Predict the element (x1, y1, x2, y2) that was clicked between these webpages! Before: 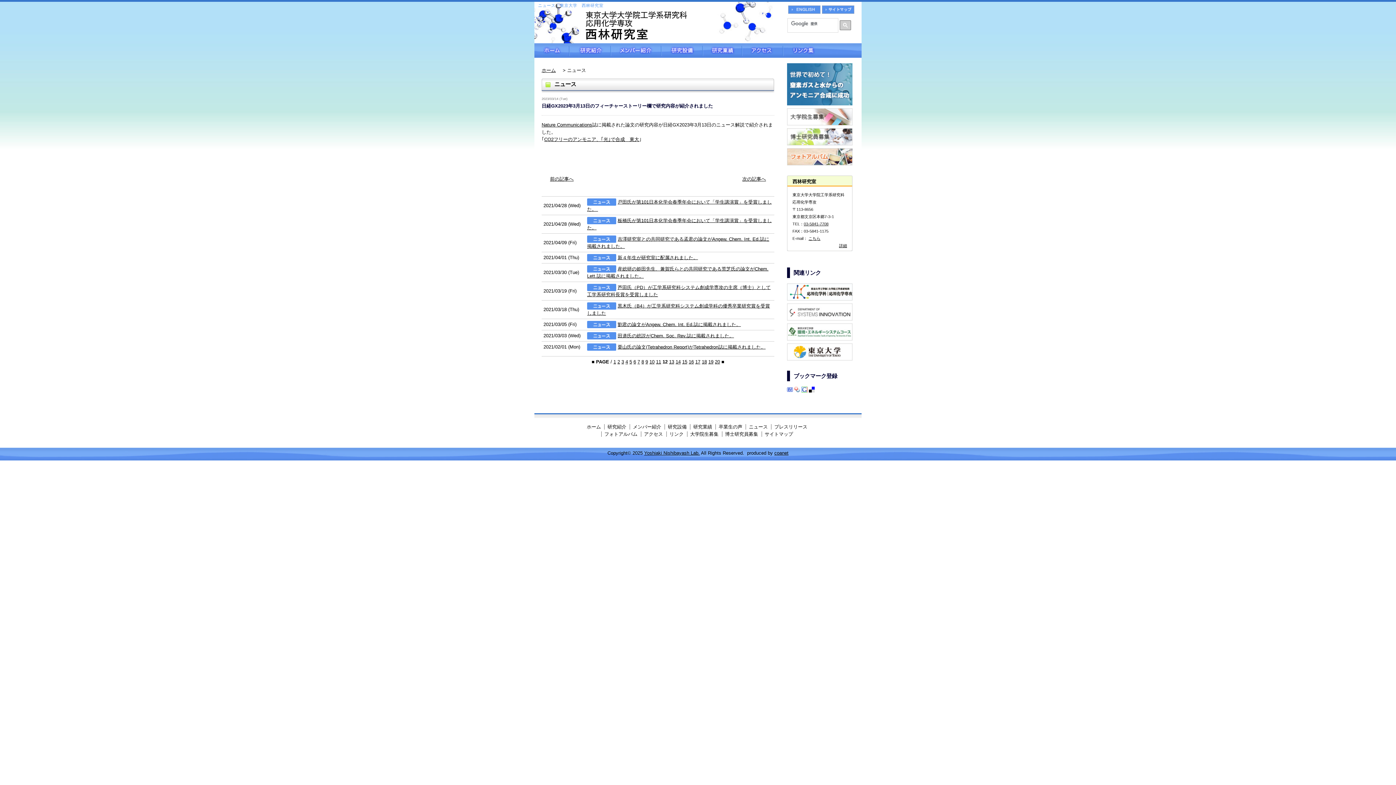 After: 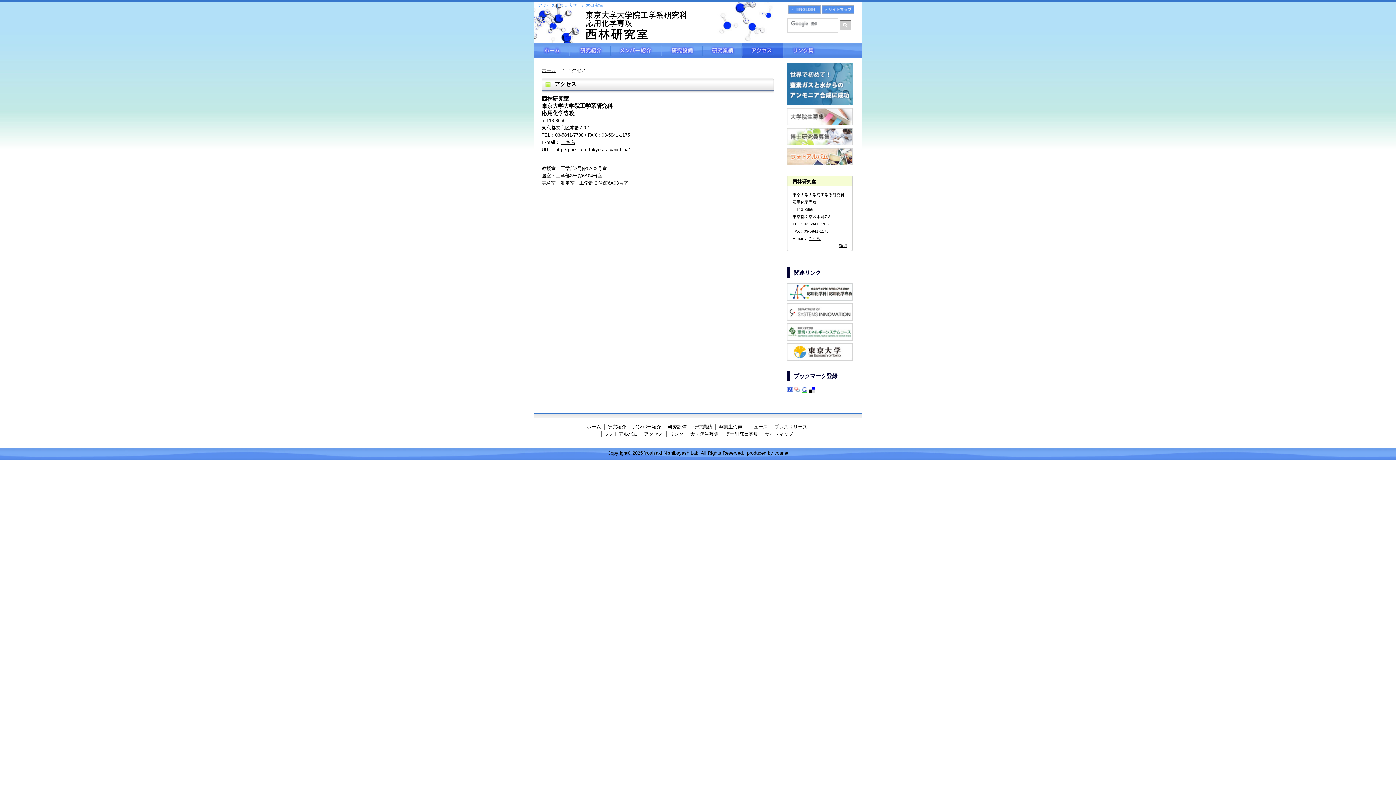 Action: bbox: (644, 431, 663, 437) label: アクセス